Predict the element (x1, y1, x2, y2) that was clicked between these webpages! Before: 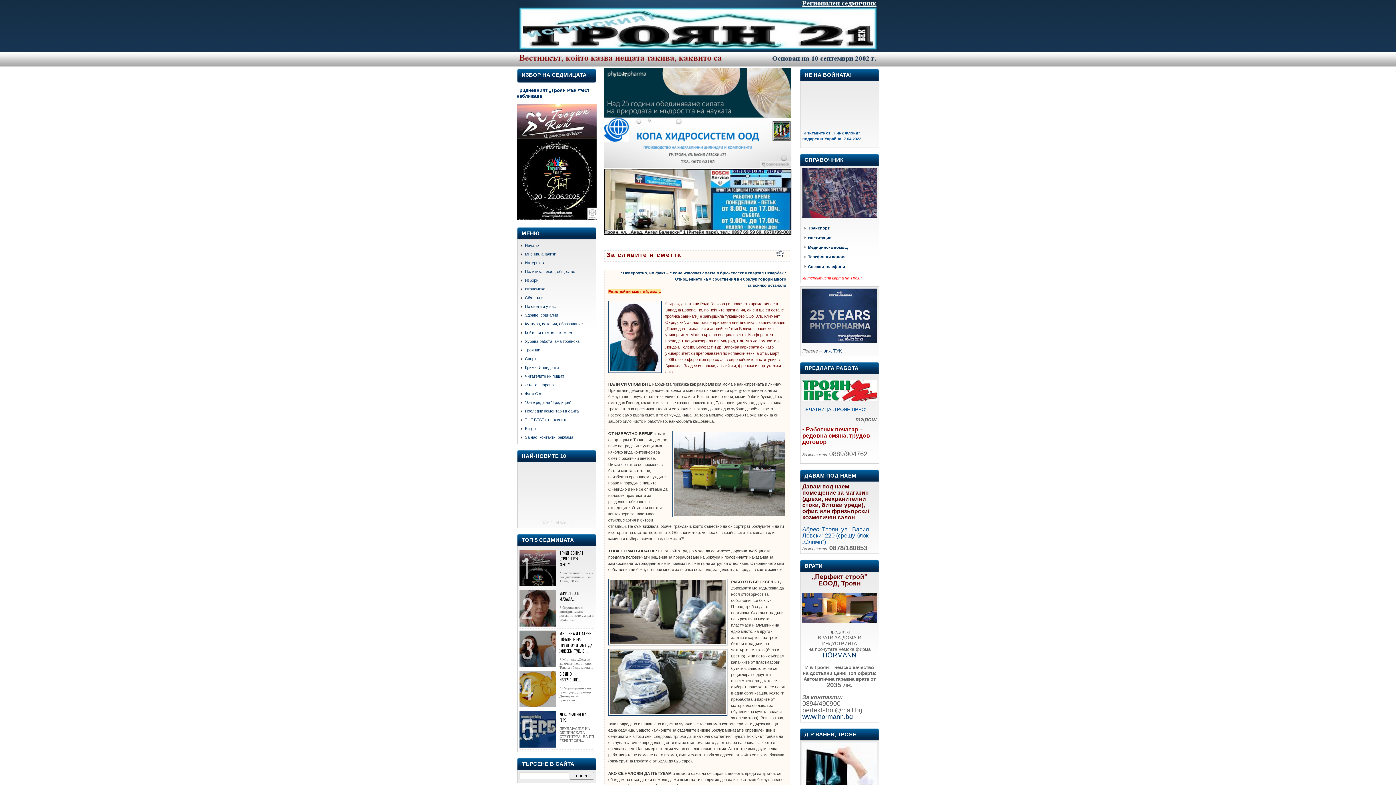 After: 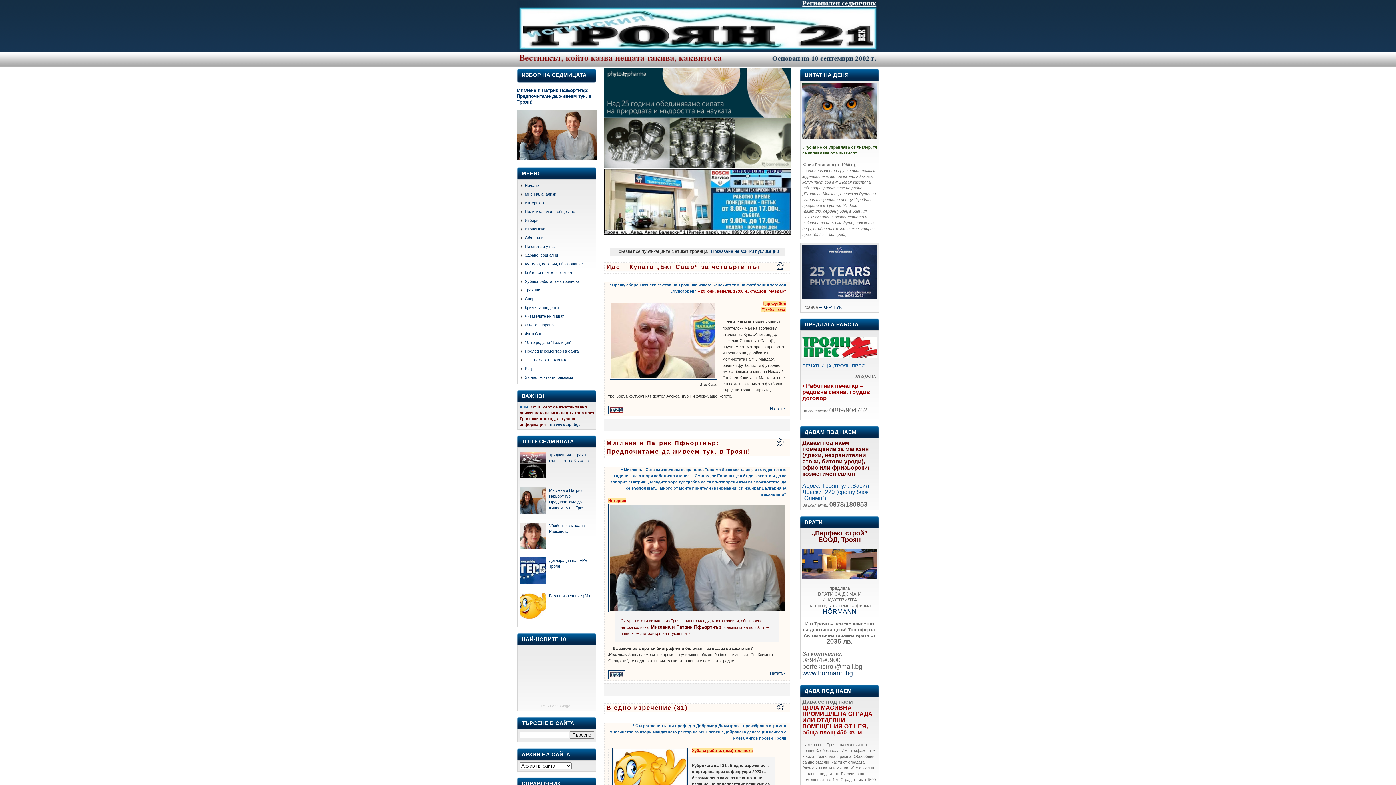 Action: label: Троянци bbox: (525, 347, 540, 352)